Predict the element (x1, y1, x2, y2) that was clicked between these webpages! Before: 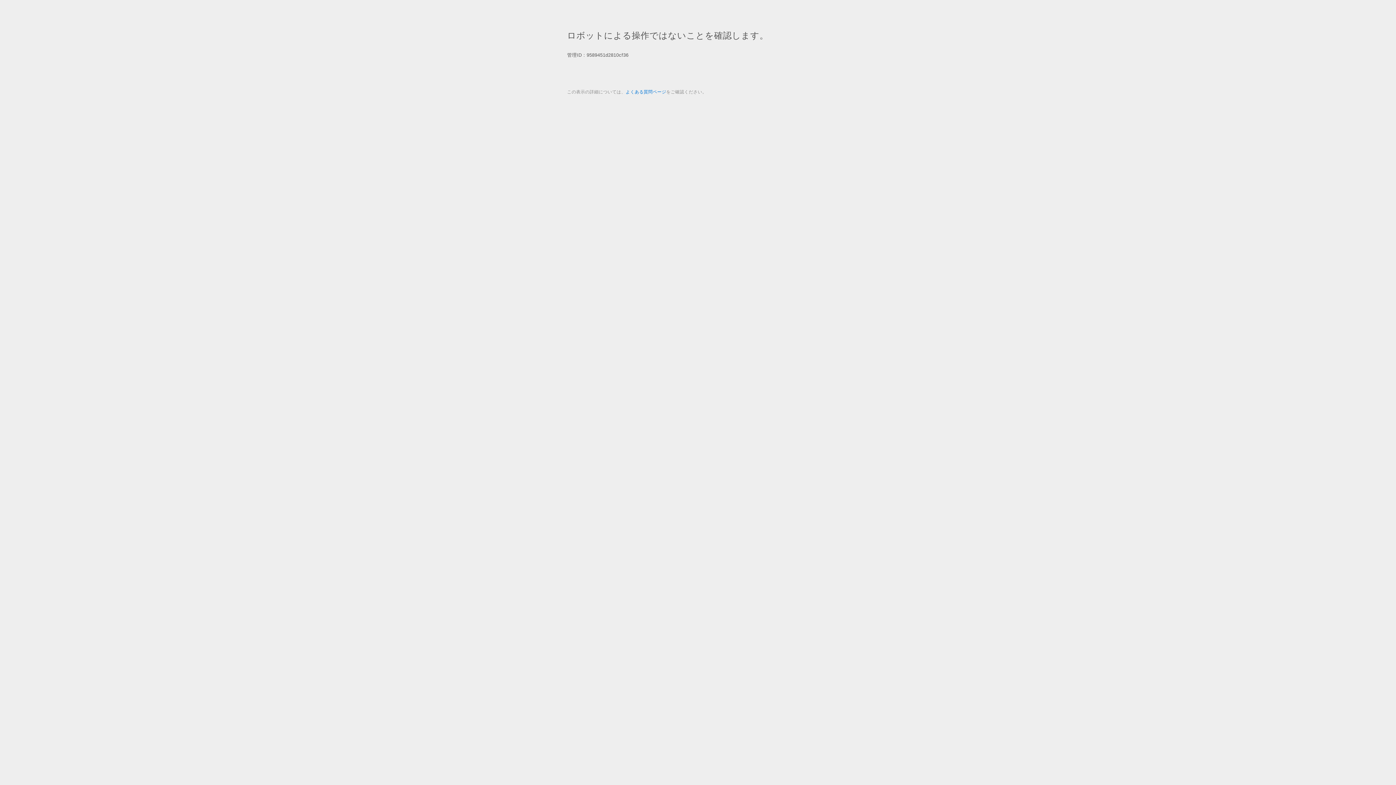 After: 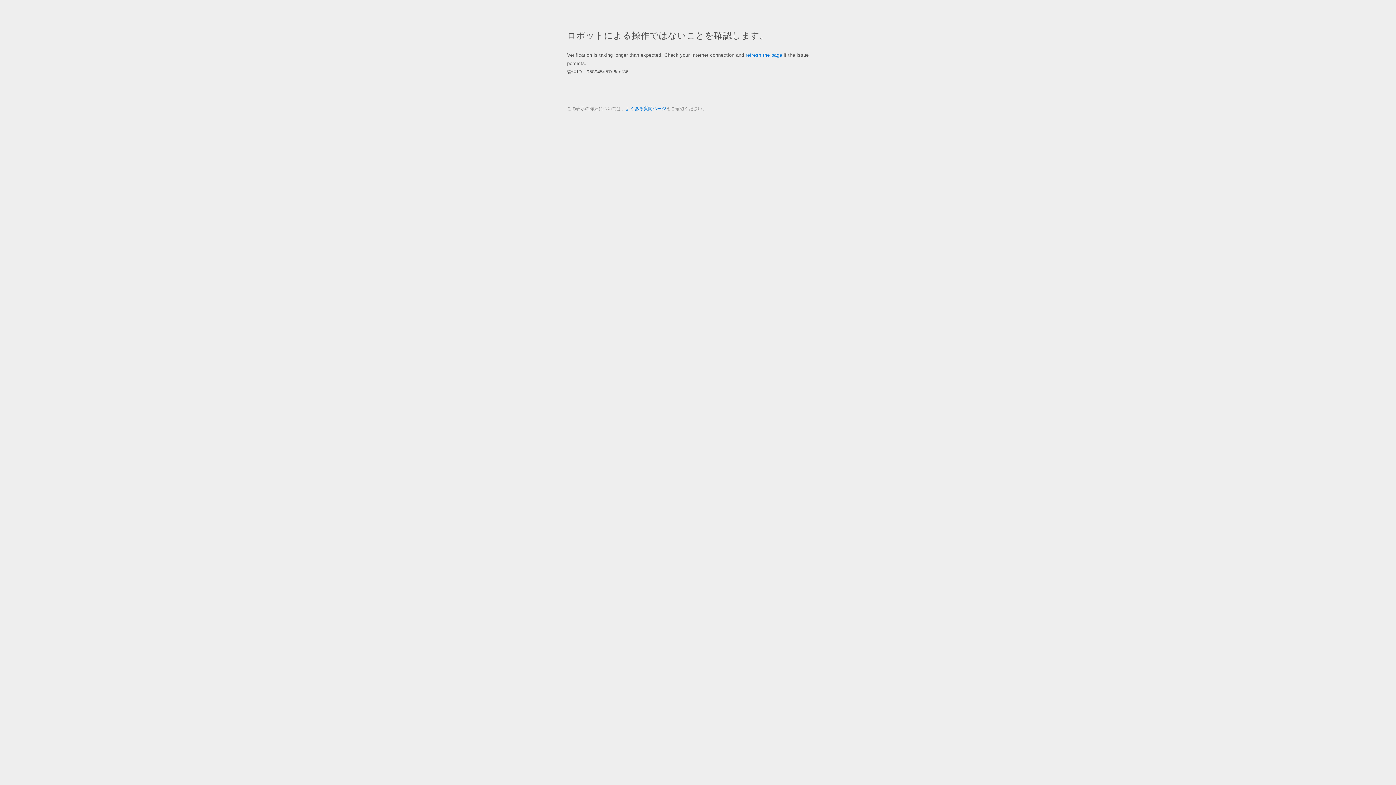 Action: bbox: (625, 89, 666, 94) label: よくある質問ページ